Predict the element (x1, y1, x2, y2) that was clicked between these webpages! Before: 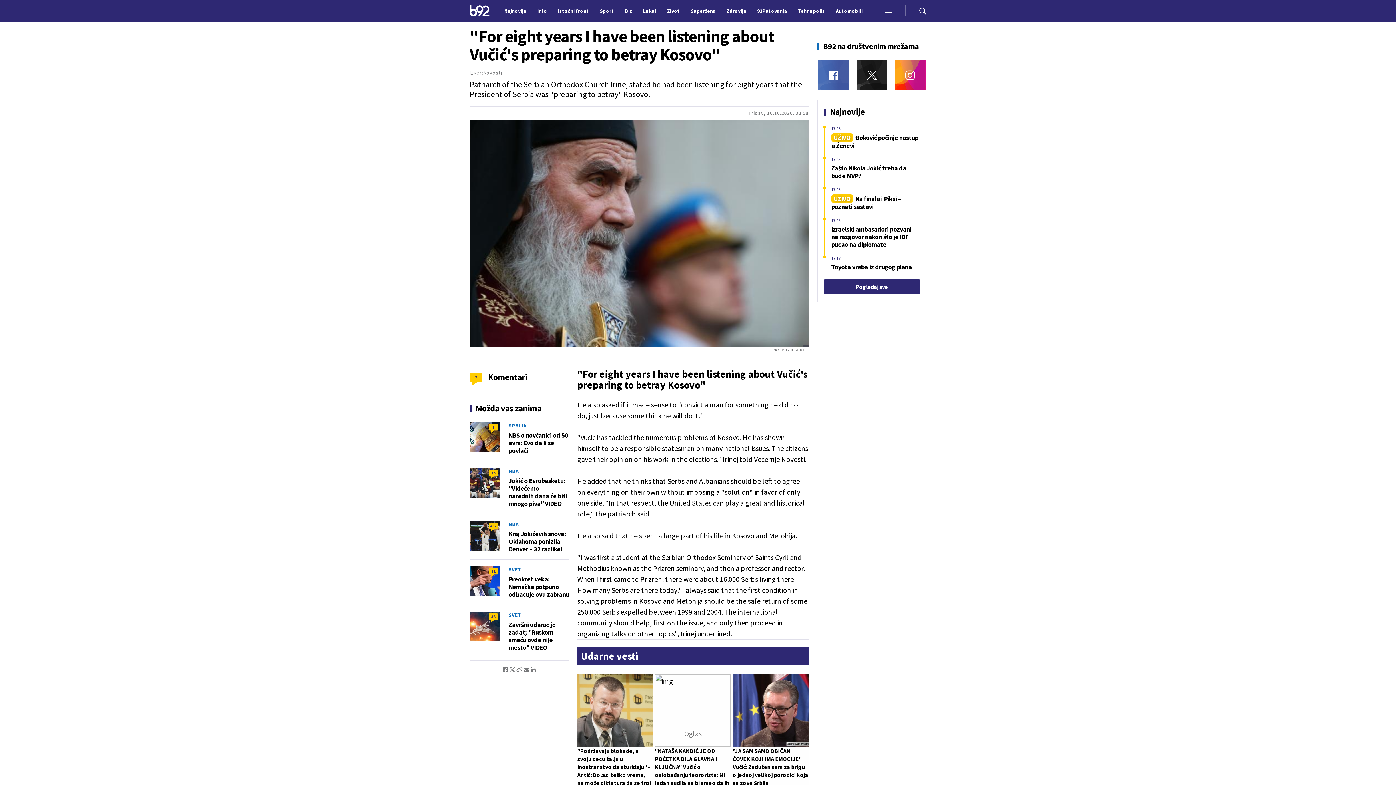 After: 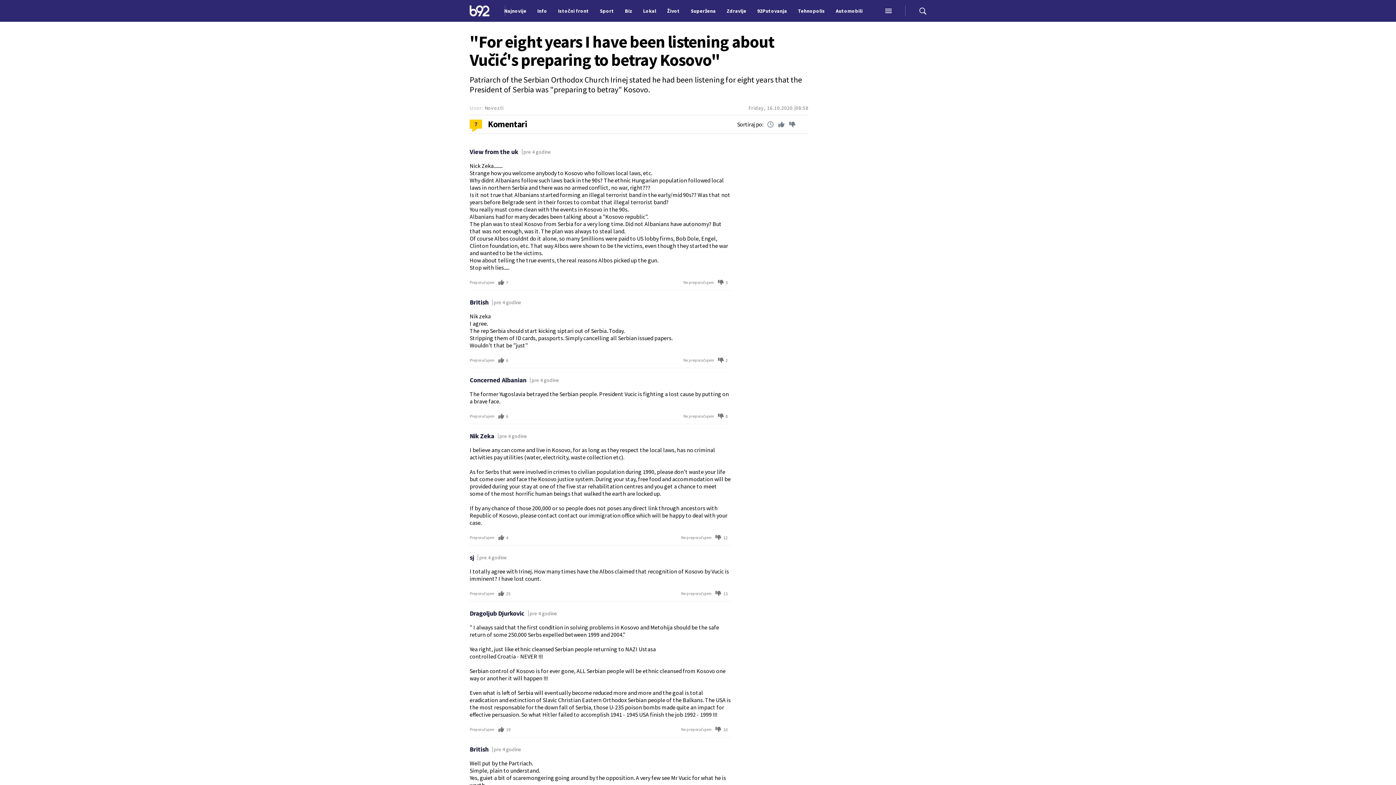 Action: label: 7 bbox: (469, 373, 482, 385)